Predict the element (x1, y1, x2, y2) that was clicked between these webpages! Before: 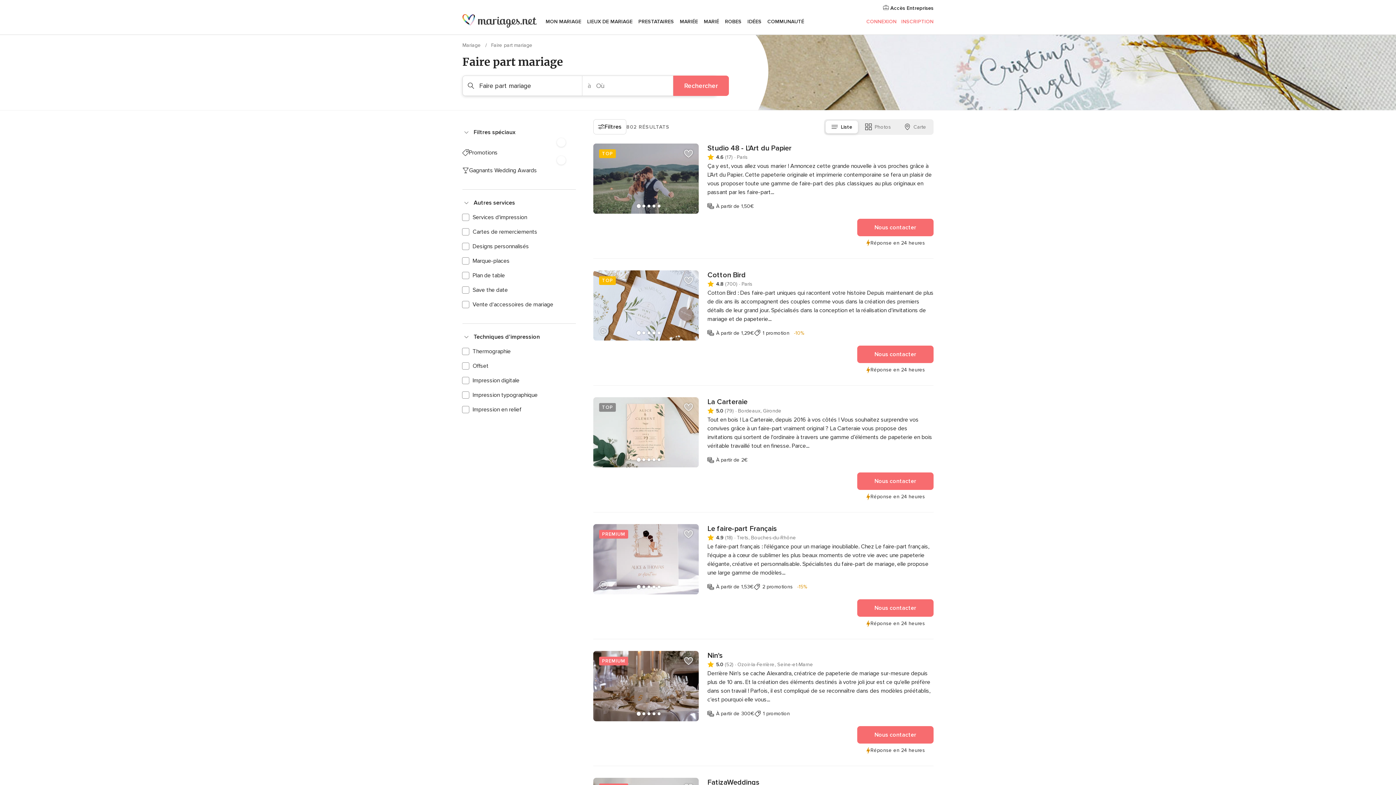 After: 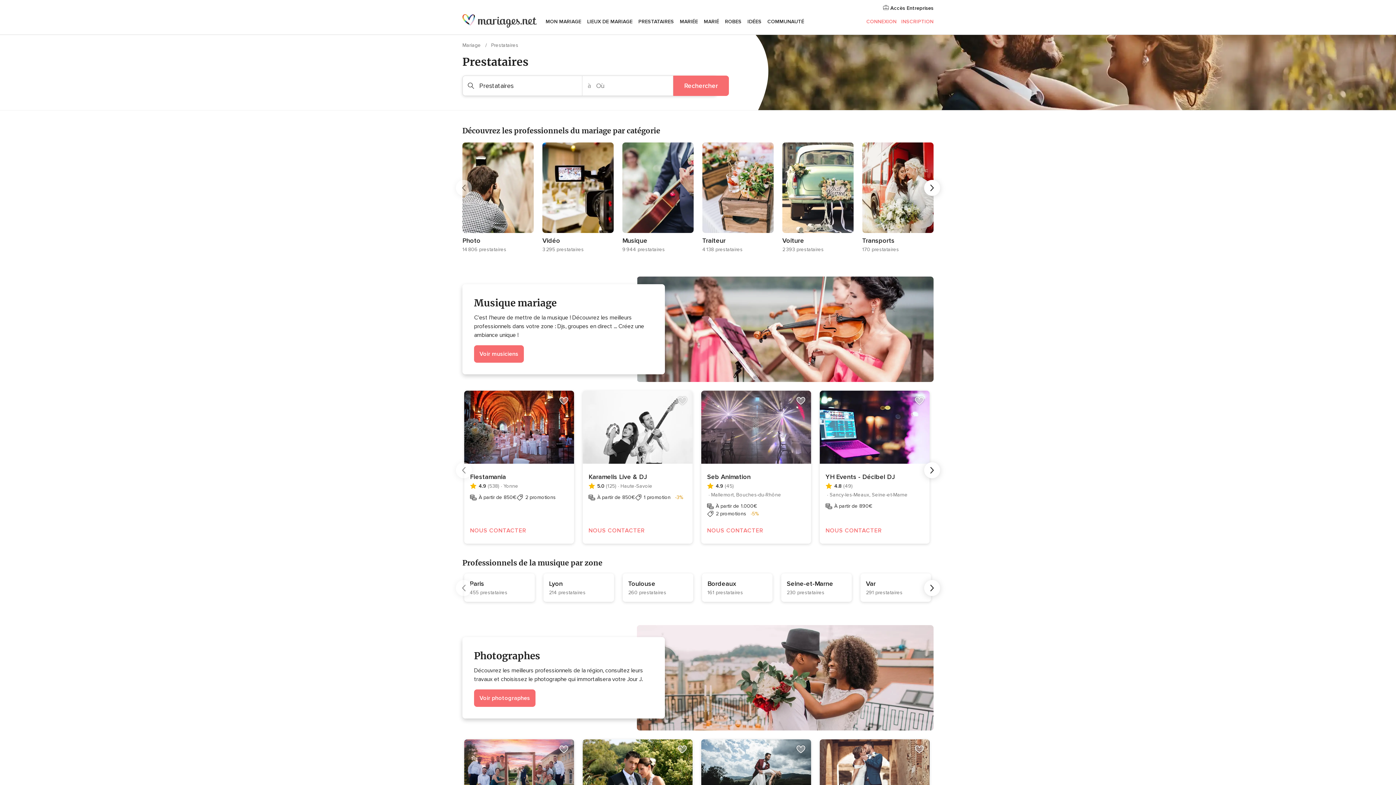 Action: label: PRESTATAIRES bbox: (635, 9, 677, 34)